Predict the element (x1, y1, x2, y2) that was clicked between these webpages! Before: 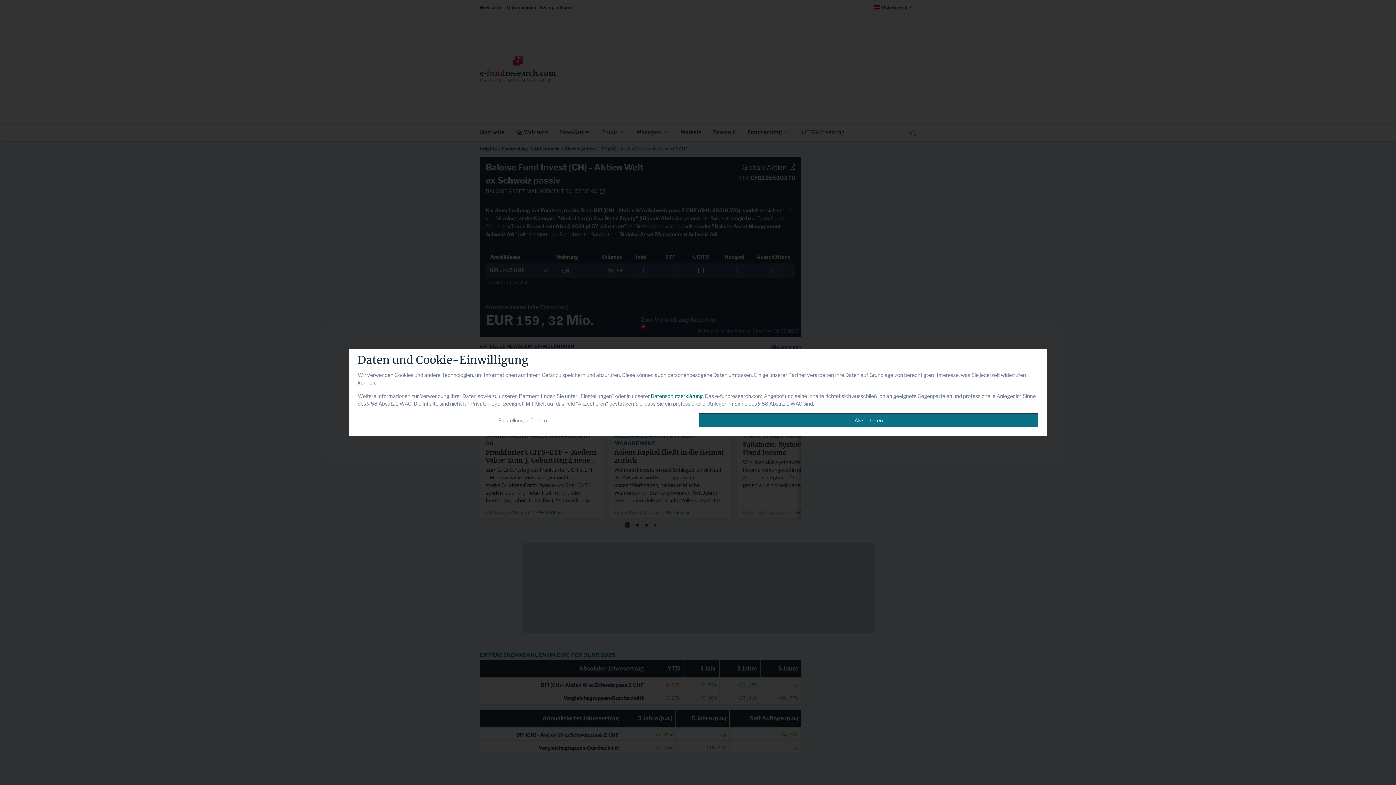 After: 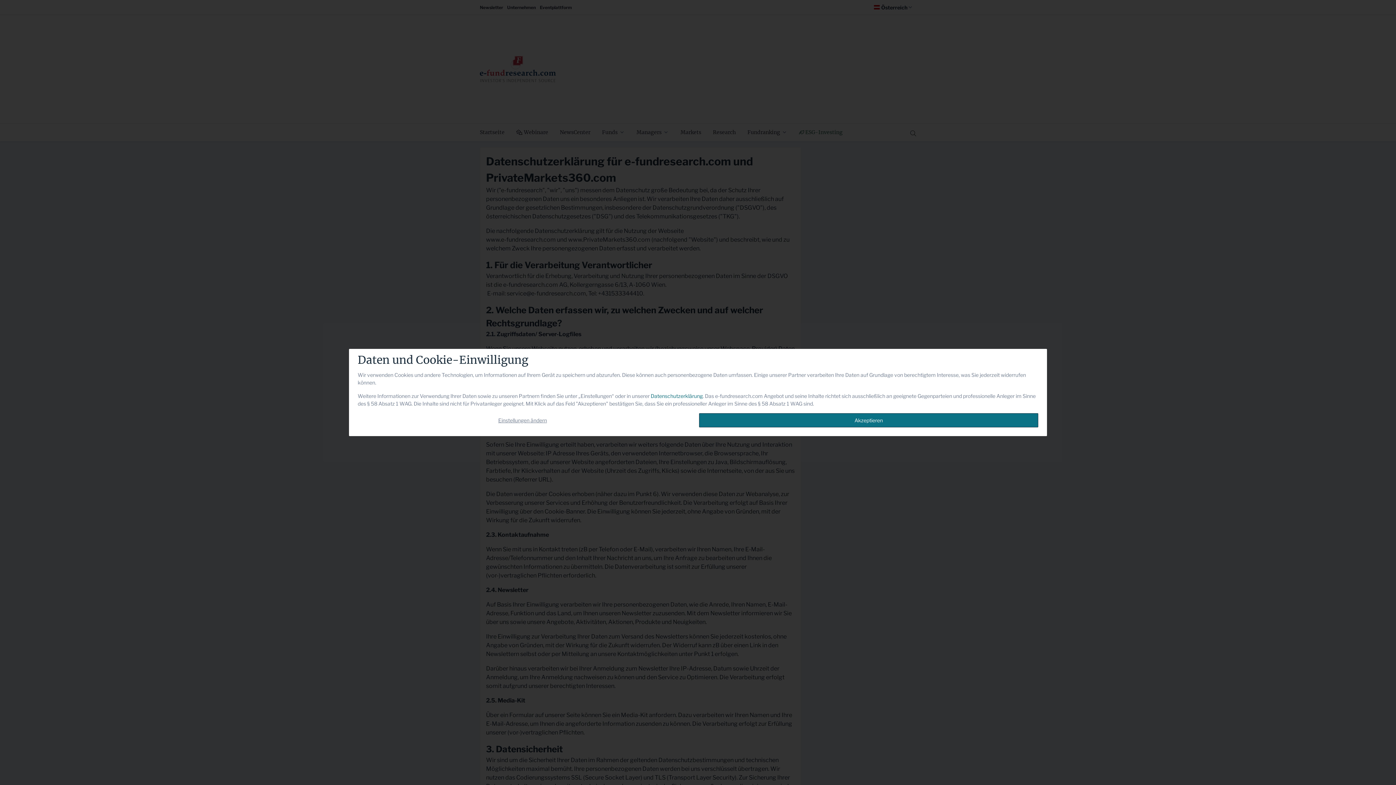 Action: label: Datenschutzerklärung bbox: (650, 393, 702, 399)